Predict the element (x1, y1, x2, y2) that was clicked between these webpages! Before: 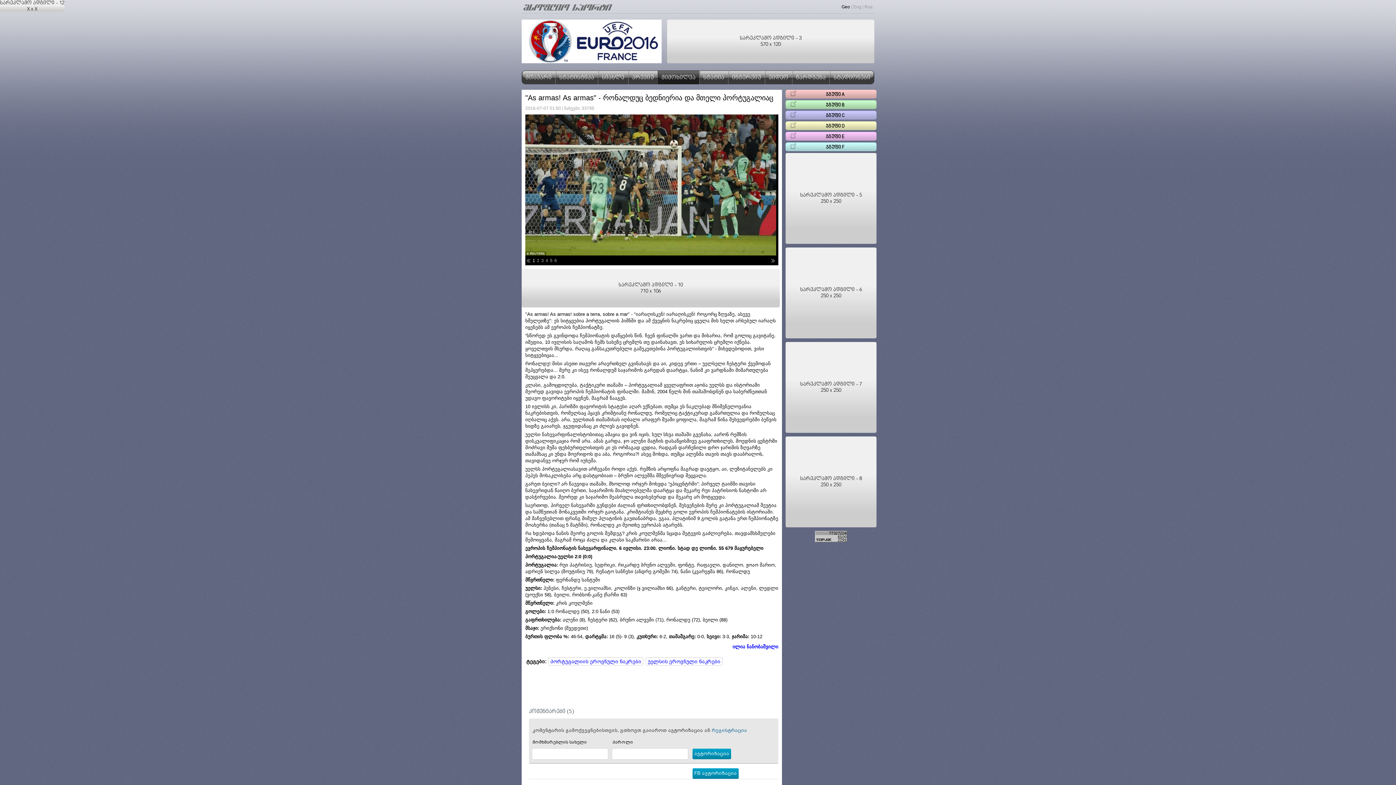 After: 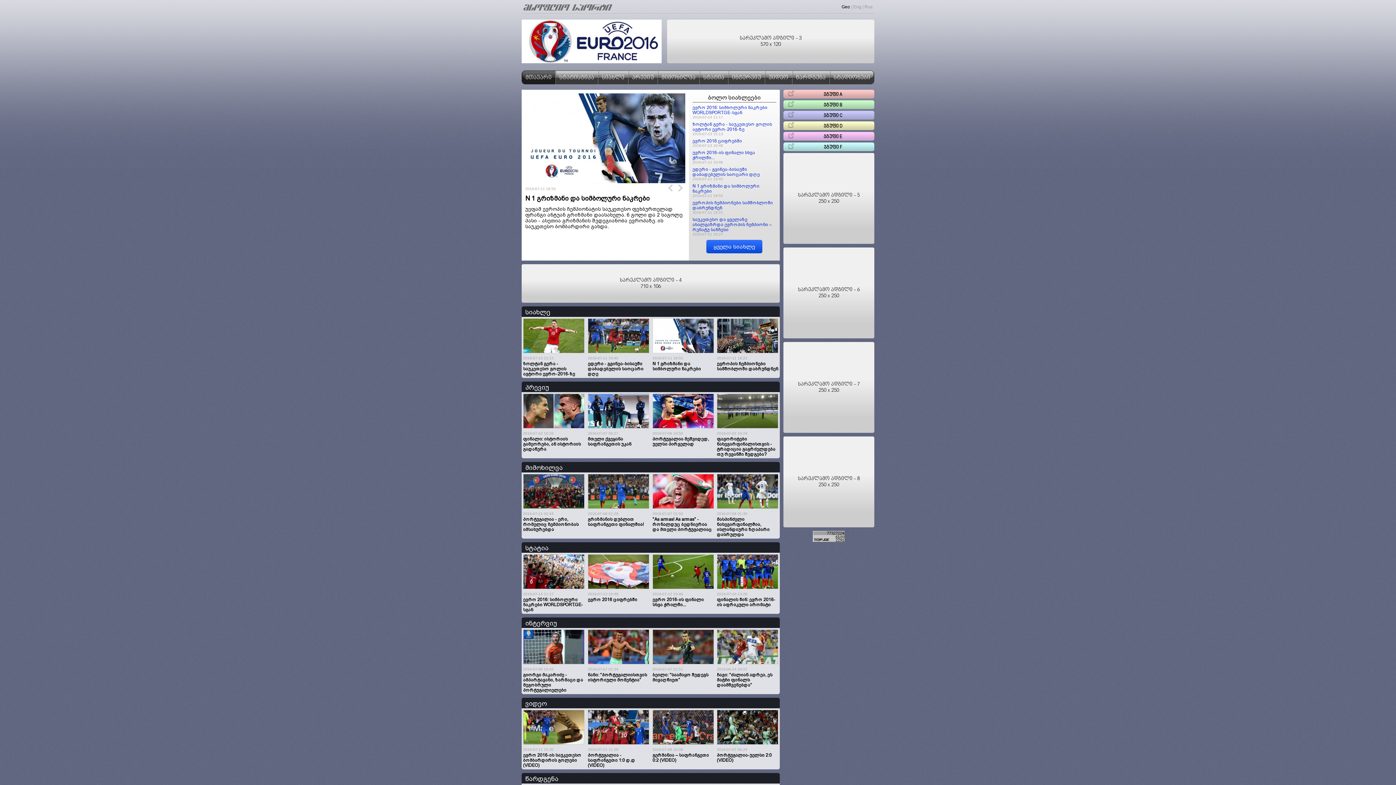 Action: bbox: (521, 70, 555, 84) label: მთავარი